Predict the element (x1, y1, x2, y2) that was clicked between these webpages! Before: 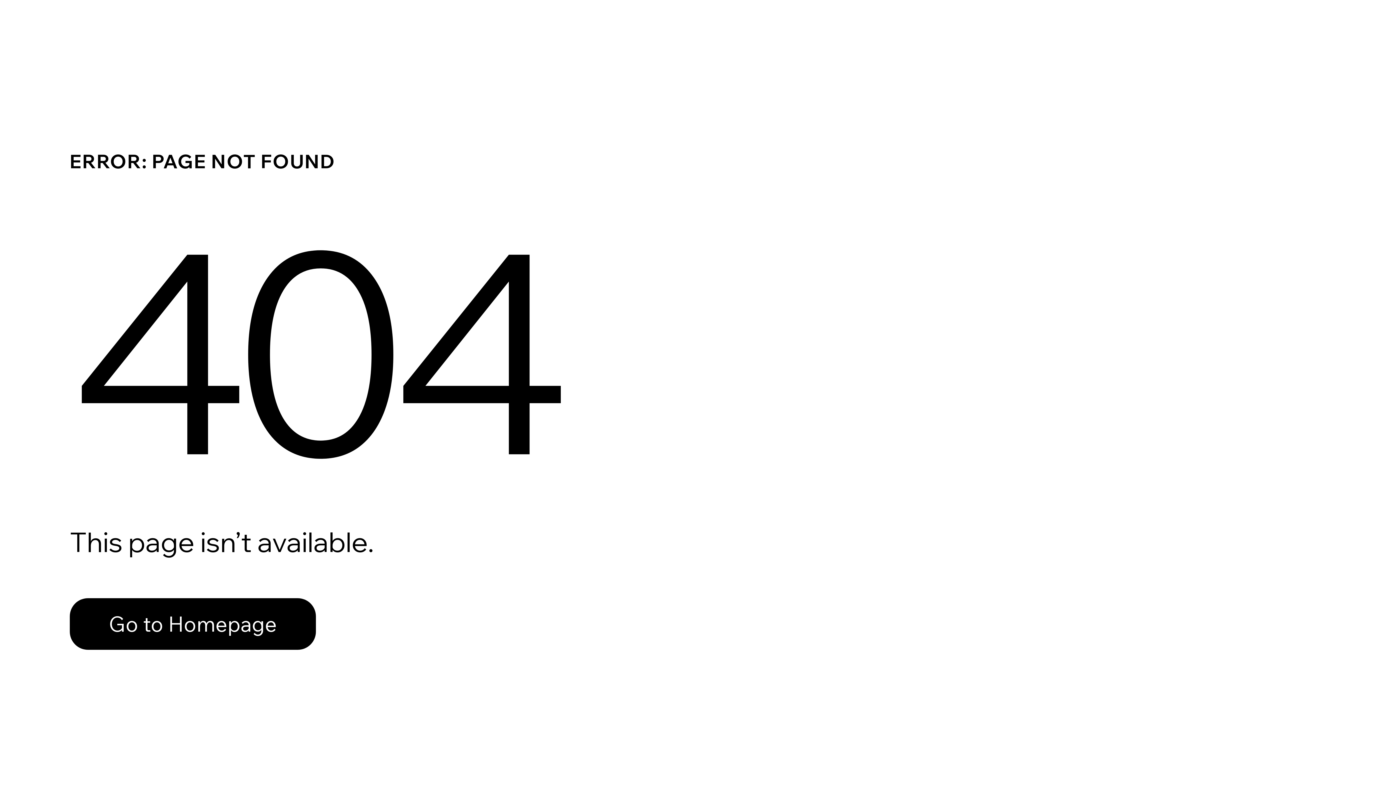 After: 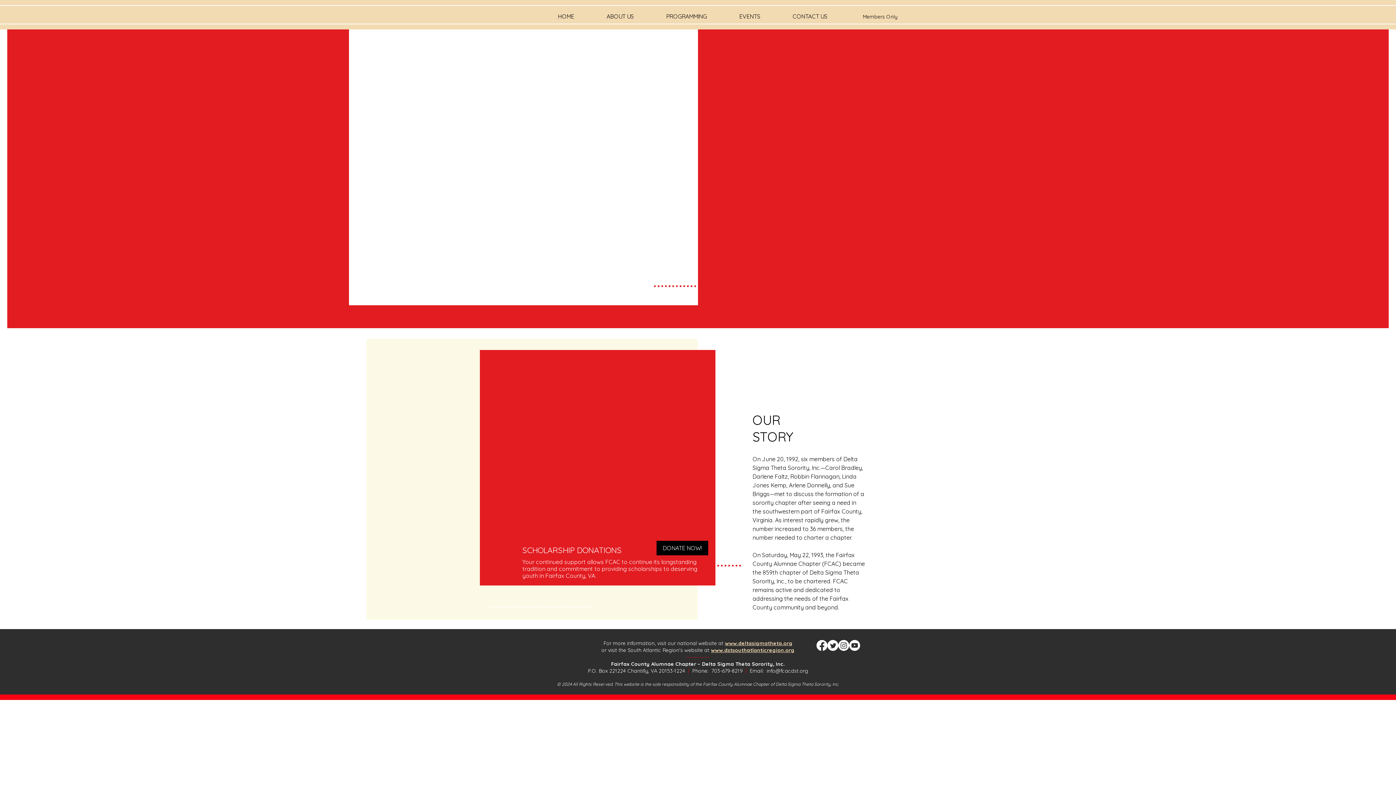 Action: label: Go to Homepage bbox: (69, 582, 768, 659)